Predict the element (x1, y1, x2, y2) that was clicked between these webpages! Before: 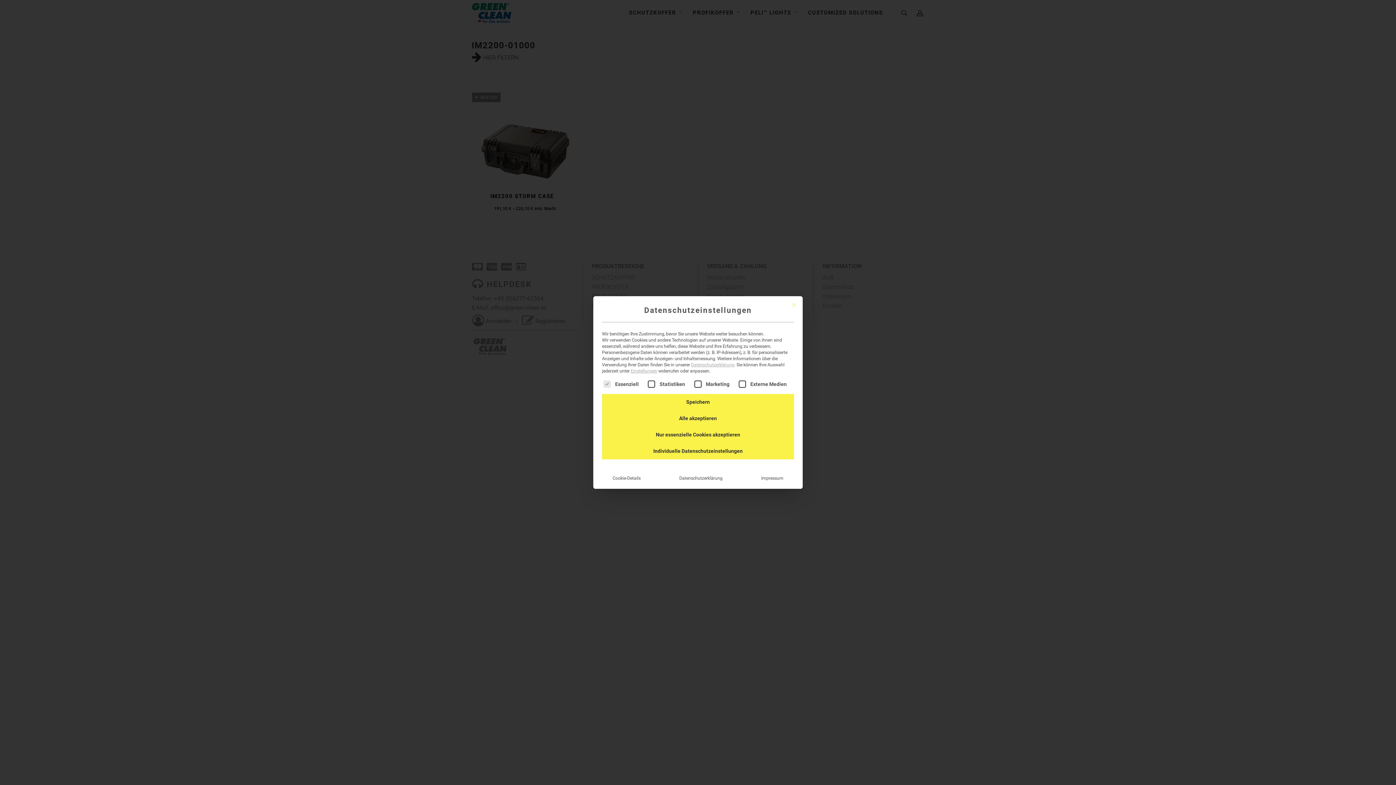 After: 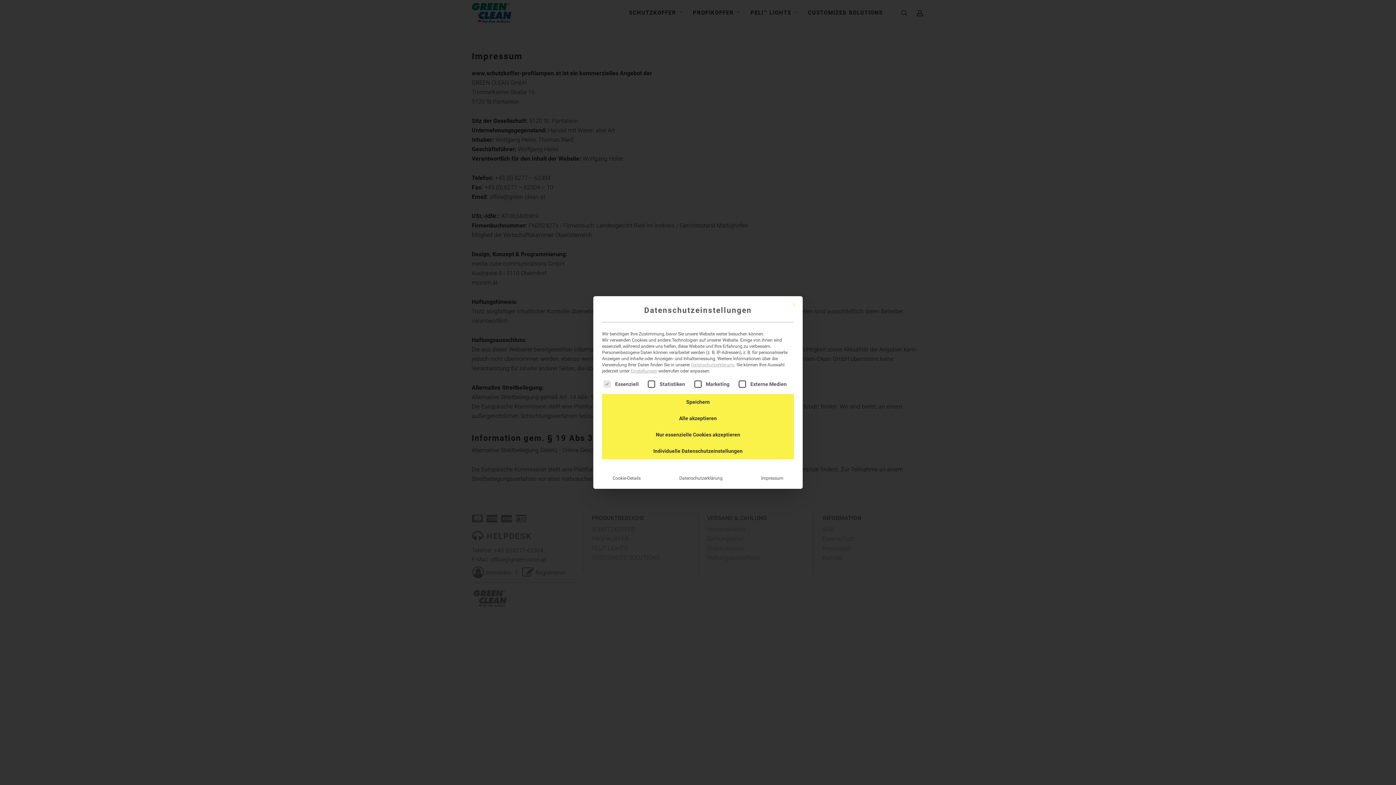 Action: label: Impressum bbox: (755, 472, 789, 484)